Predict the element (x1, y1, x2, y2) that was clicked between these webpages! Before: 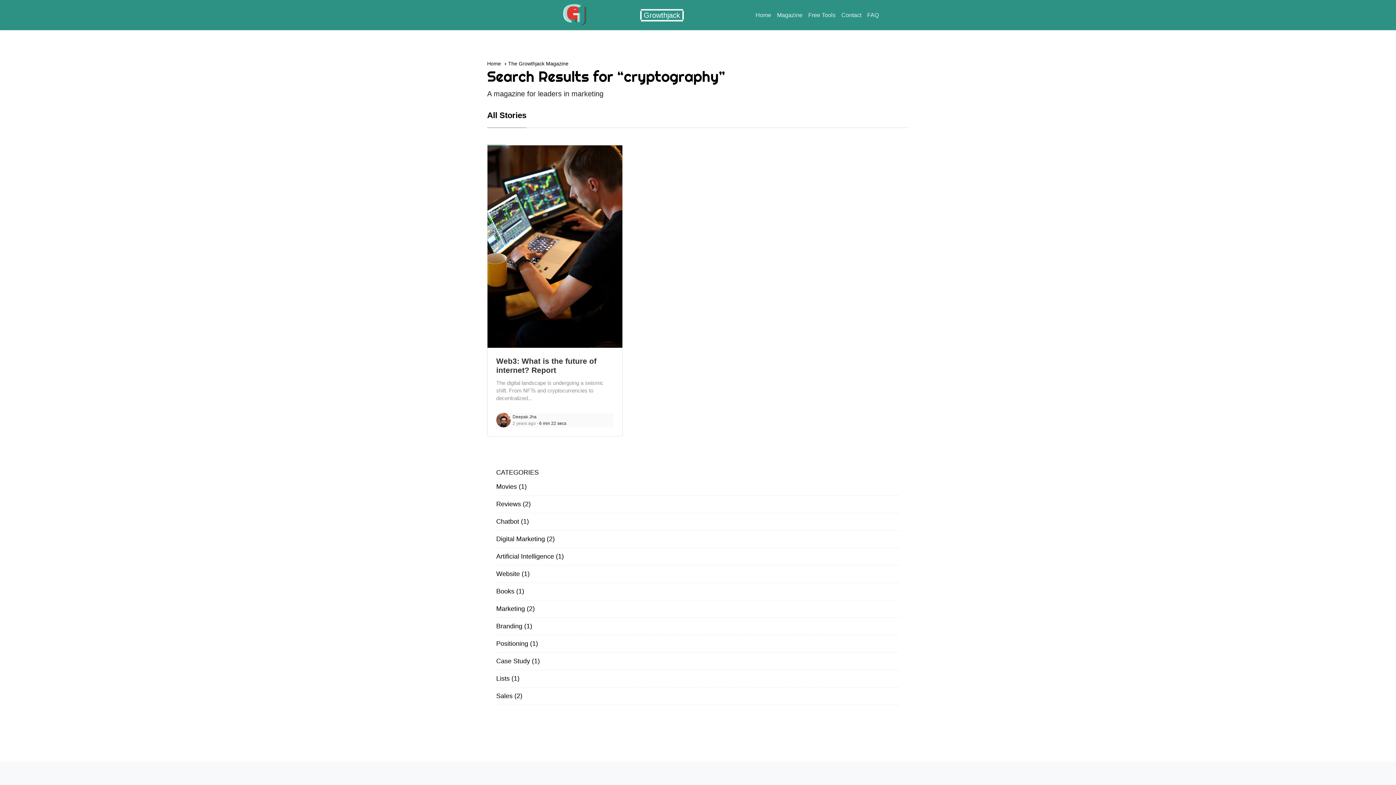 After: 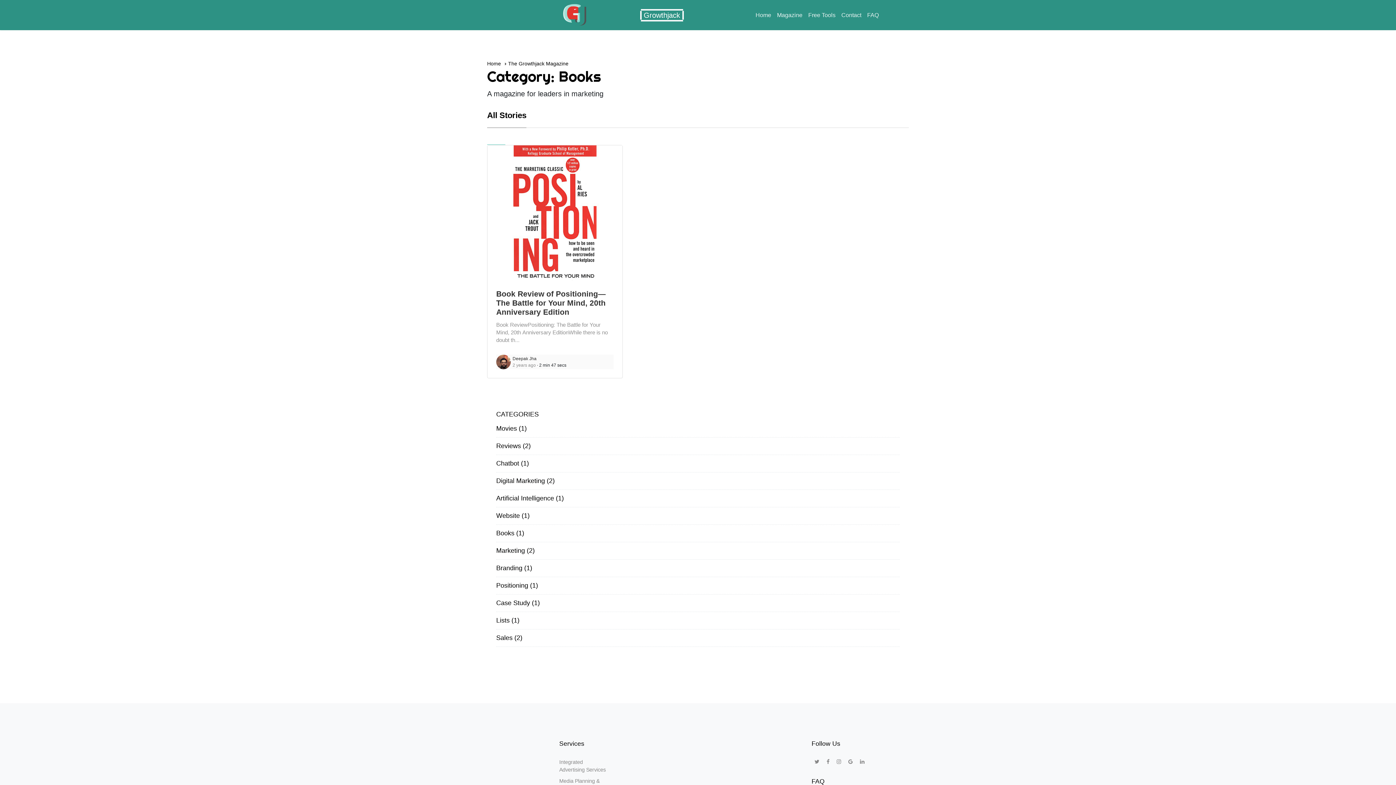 Action: label: Books (1) bbox: (496, 586, 900, 596)